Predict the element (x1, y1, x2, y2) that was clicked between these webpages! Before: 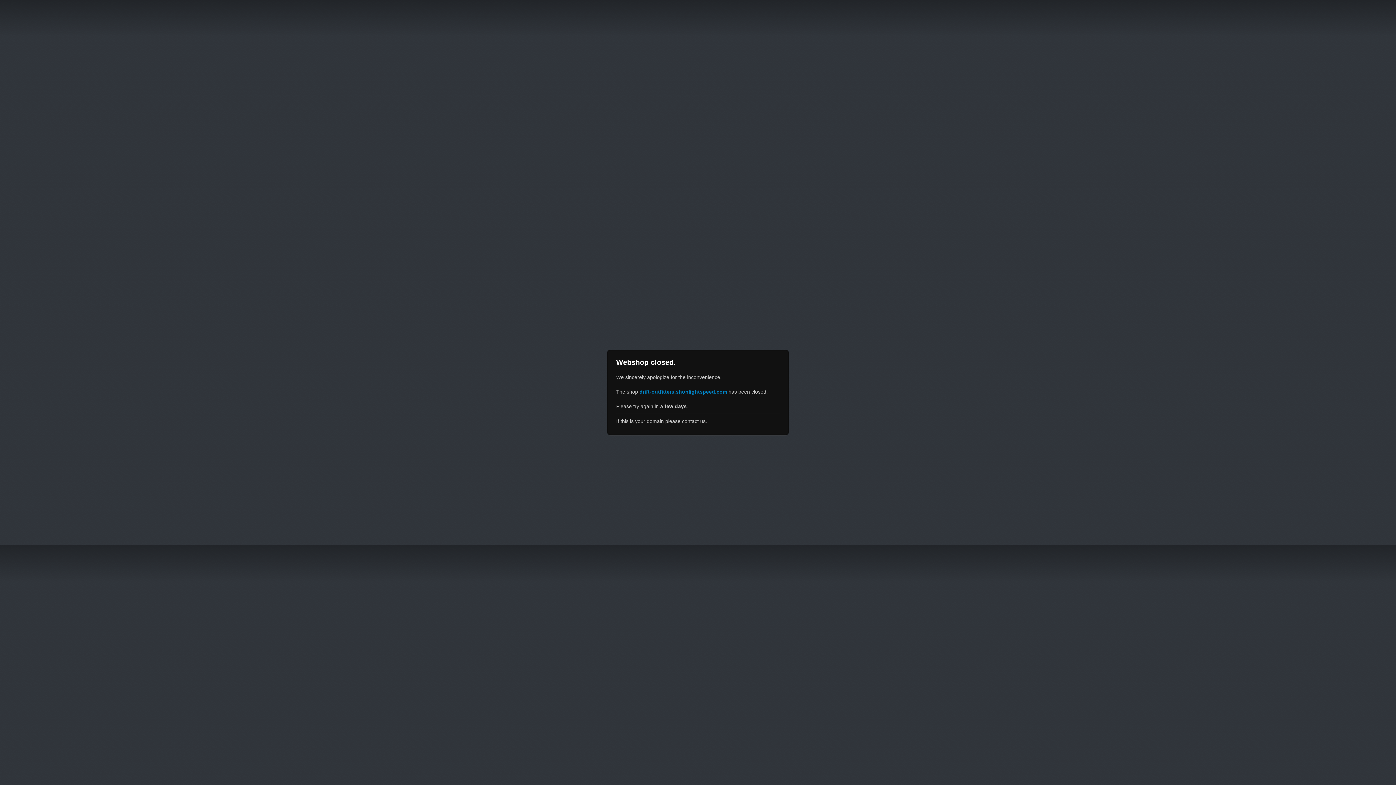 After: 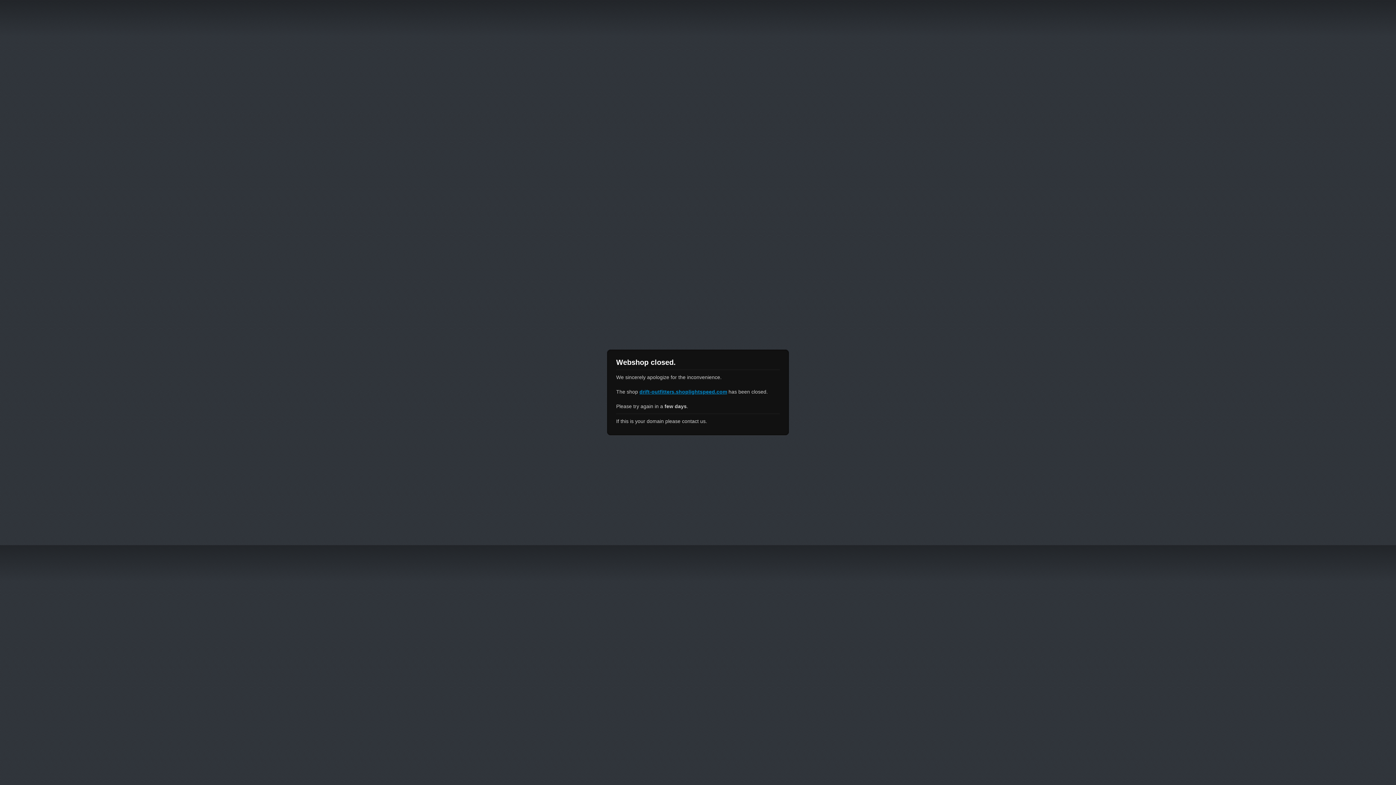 Action: bbox: (639, 389, 727, 394) label: drift-outfitters.shoplightspeed.com